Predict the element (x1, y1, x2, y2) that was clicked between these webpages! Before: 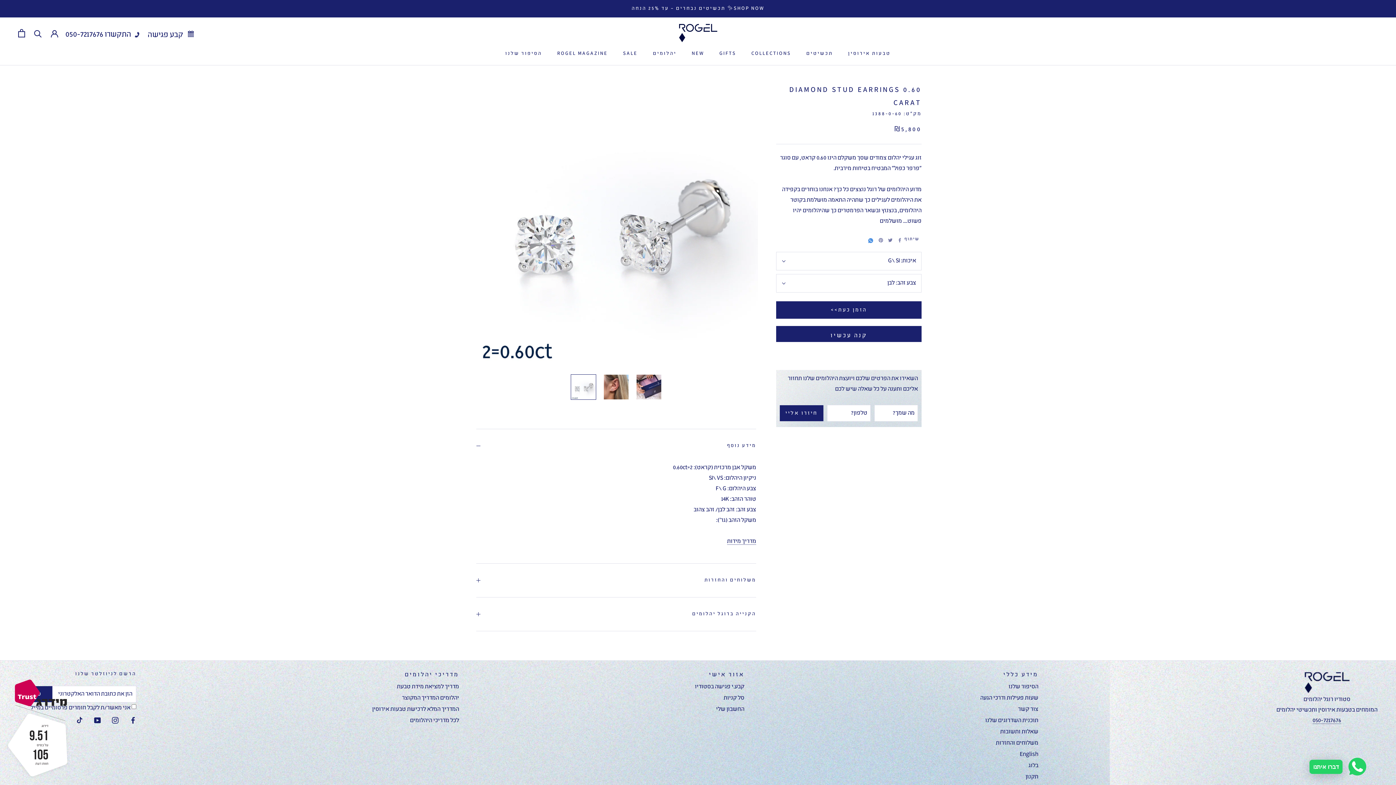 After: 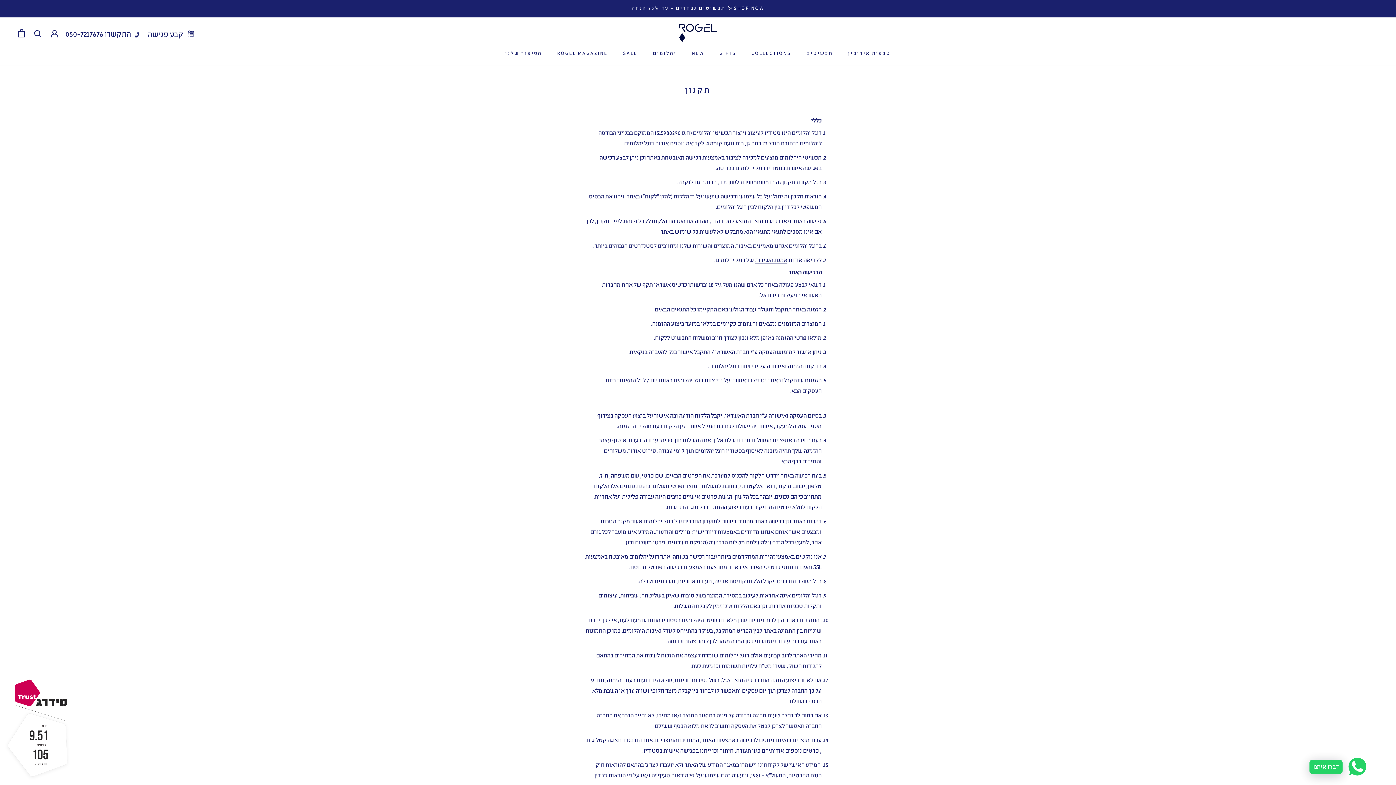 Action: label: תקנון bbox: (980, 772, 1038, 782)